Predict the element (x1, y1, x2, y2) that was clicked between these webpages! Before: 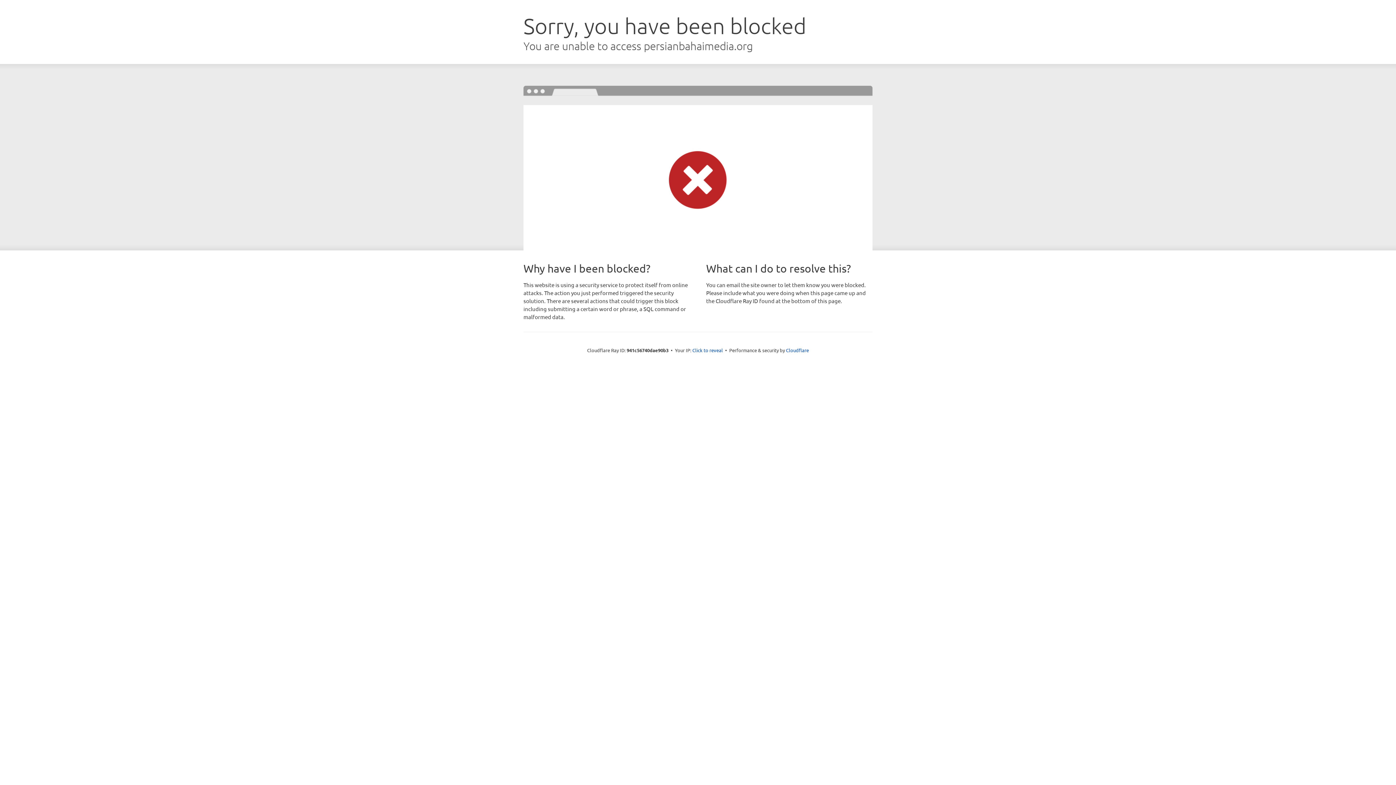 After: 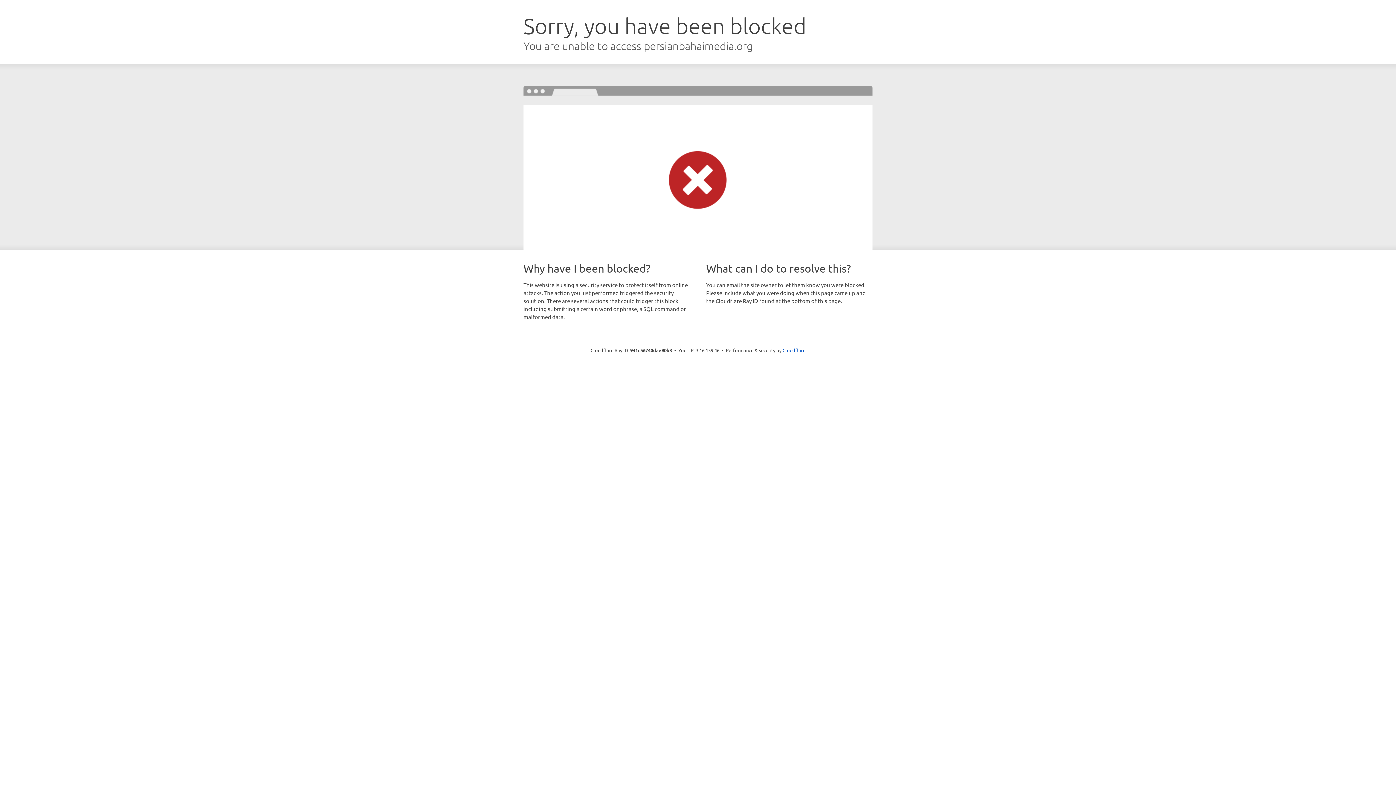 Action: bbox: (692, 346, 723, 353) label: Click to reveal